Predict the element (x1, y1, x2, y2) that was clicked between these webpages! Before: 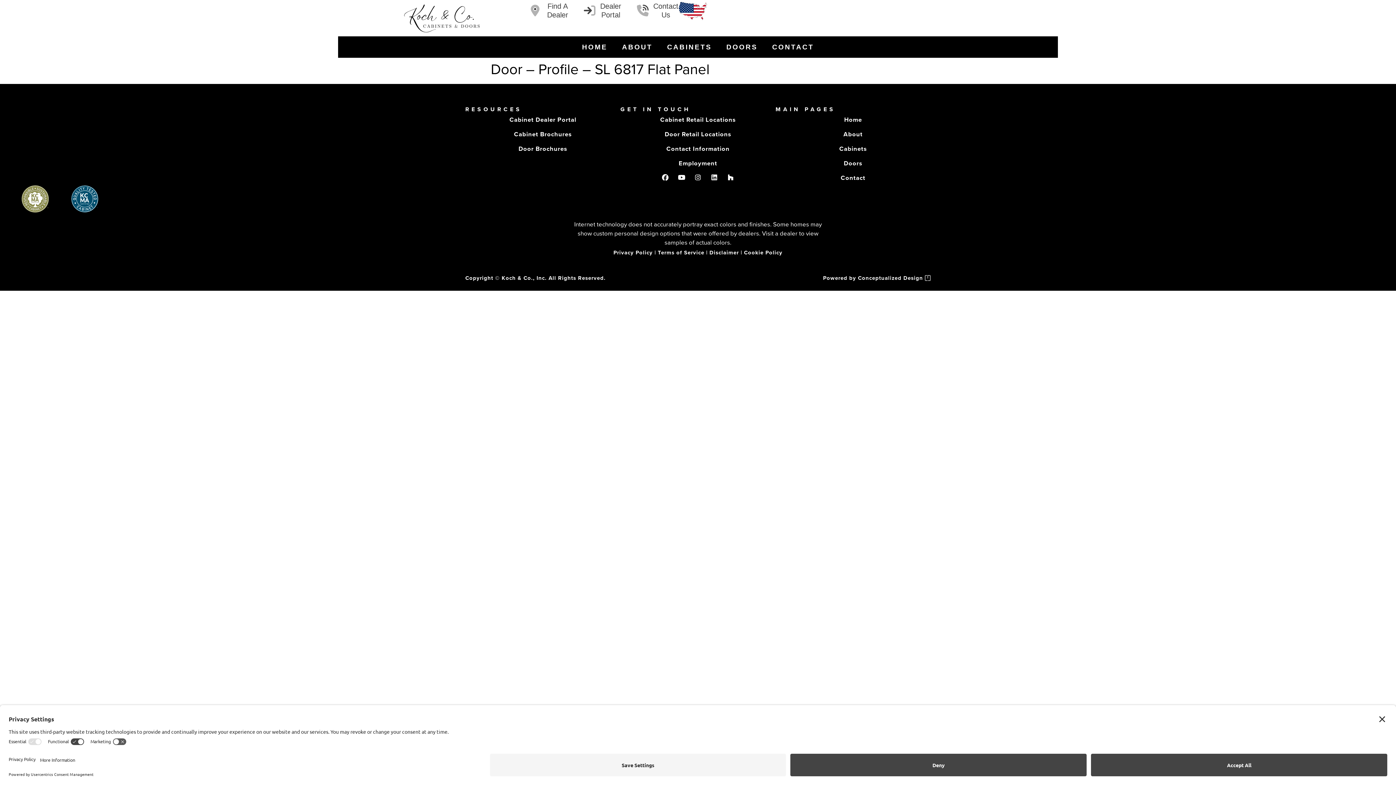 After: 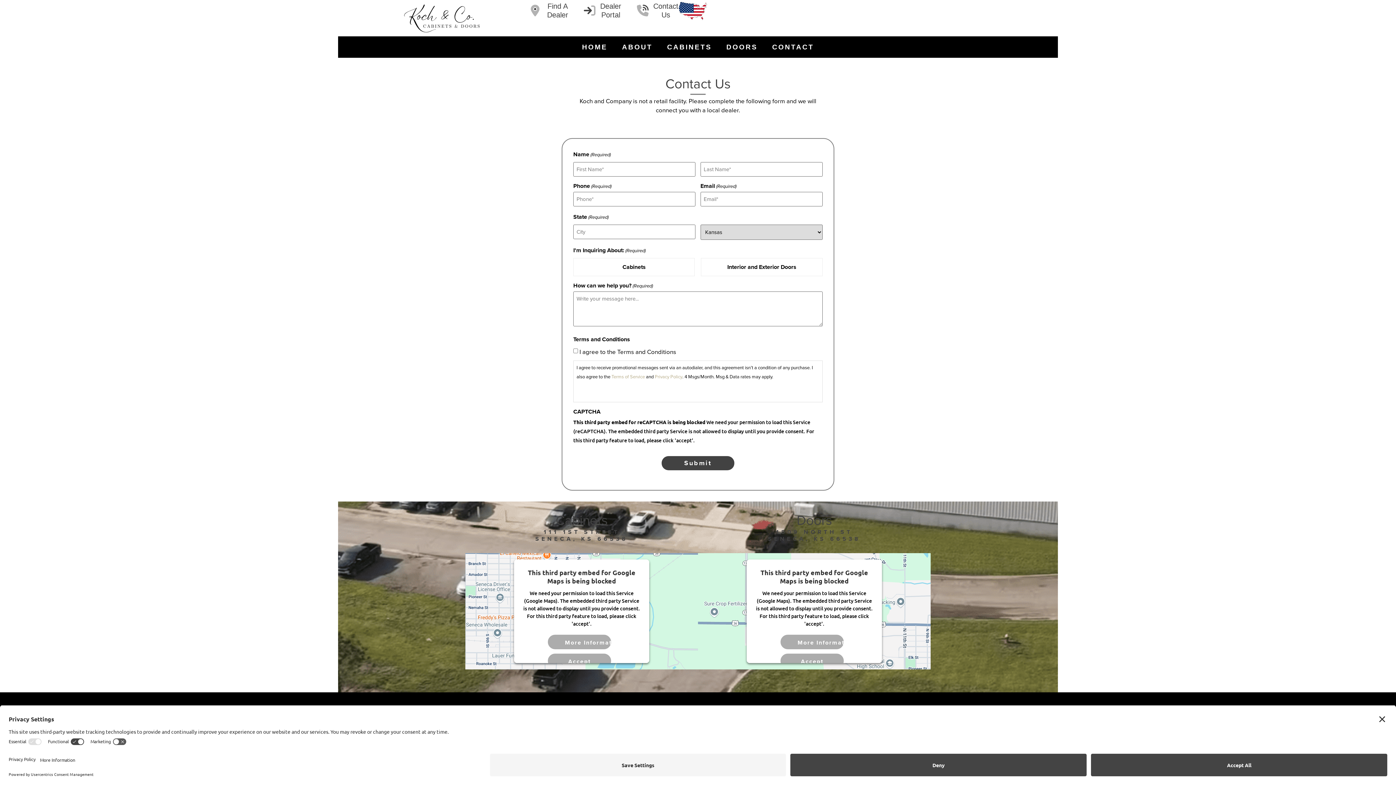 Action: label: Contact bbox: (775, 170, 930, 185)